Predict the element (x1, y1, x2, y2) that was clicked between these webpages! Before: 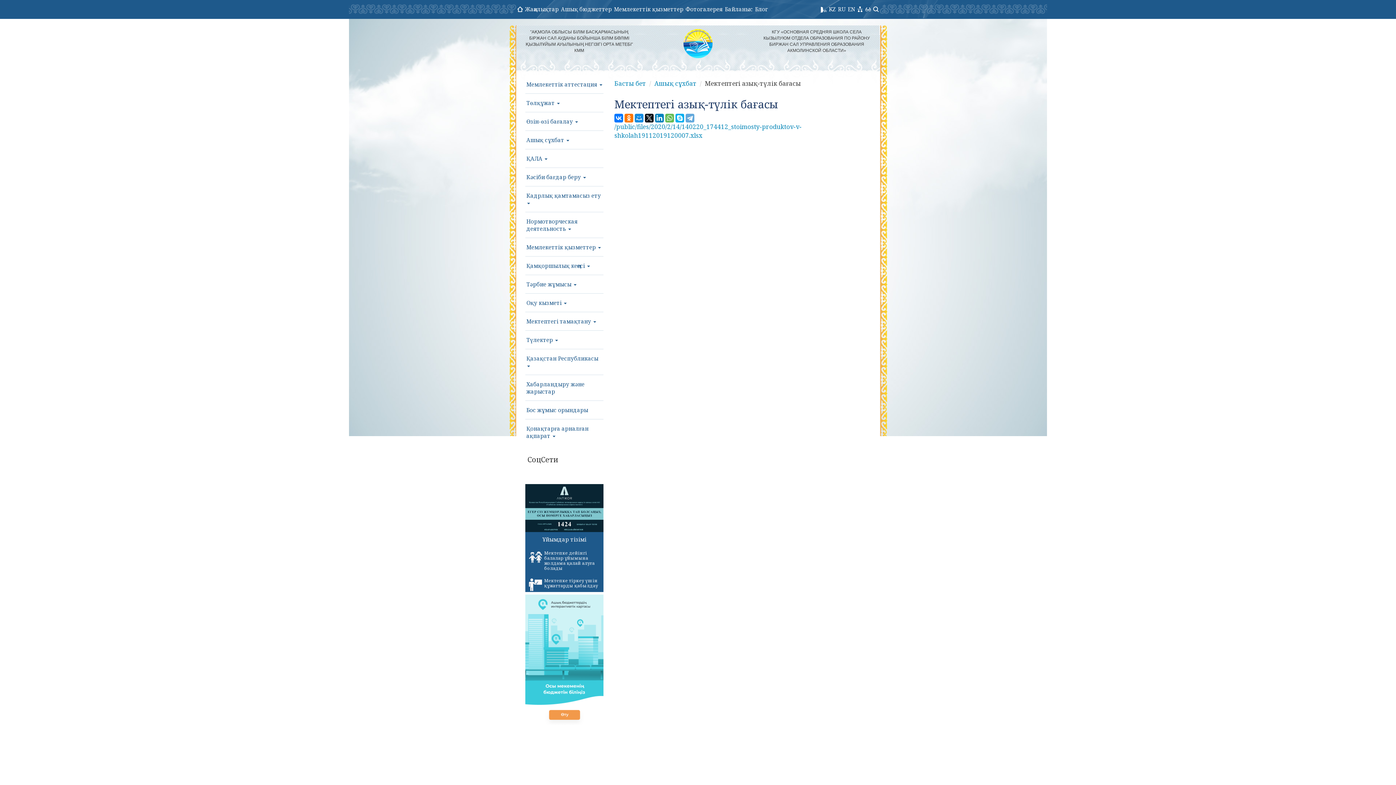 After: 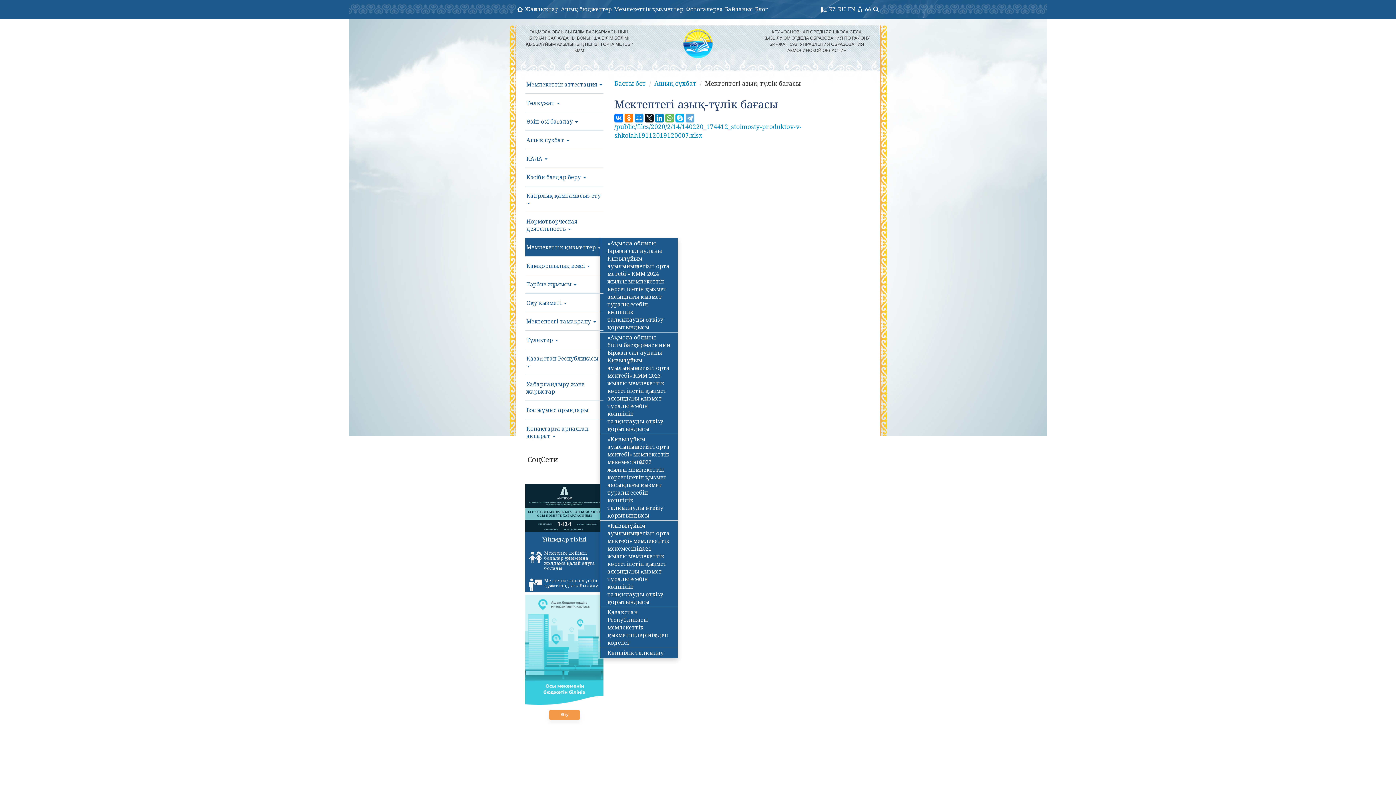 Action: label: Мемлекеттік қызметтер  bbox: (525, 238, 603, 256)